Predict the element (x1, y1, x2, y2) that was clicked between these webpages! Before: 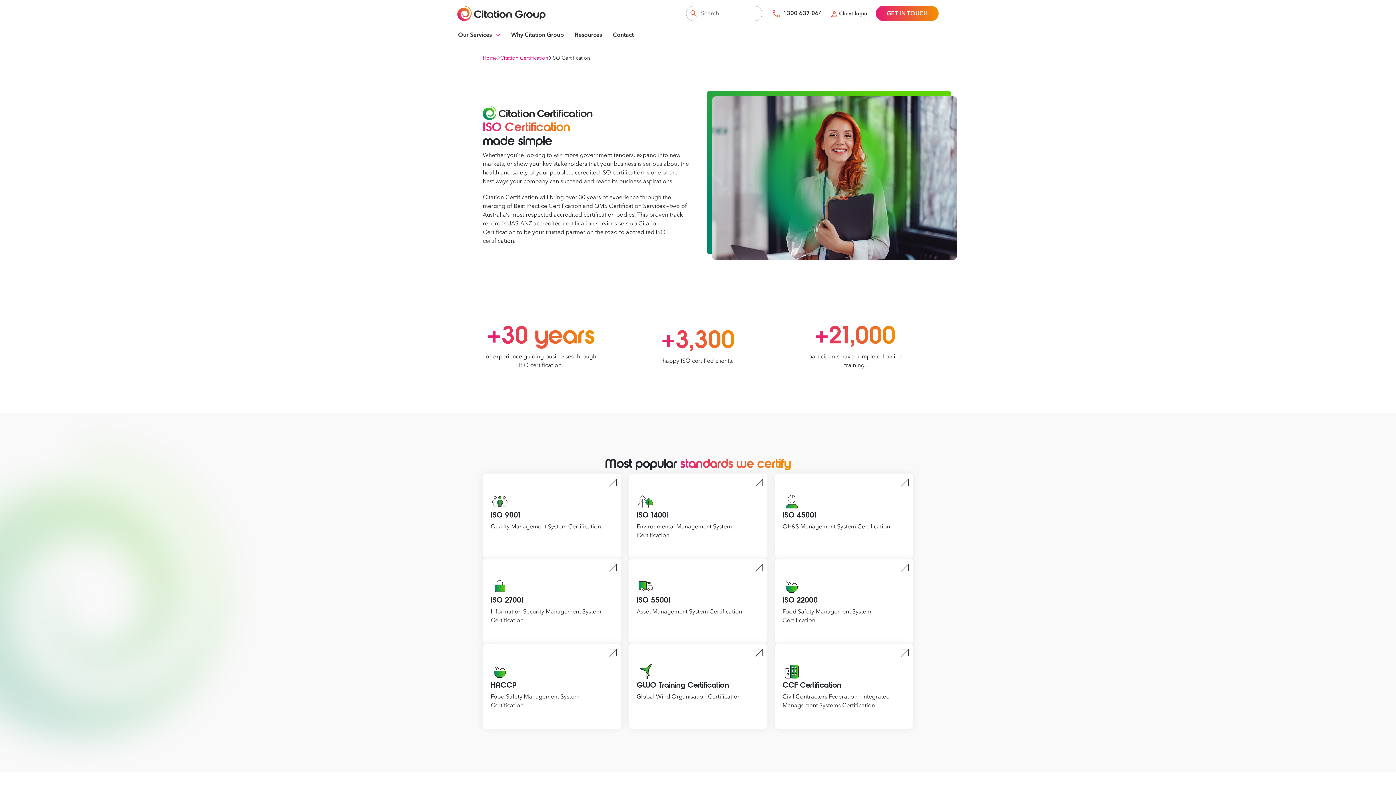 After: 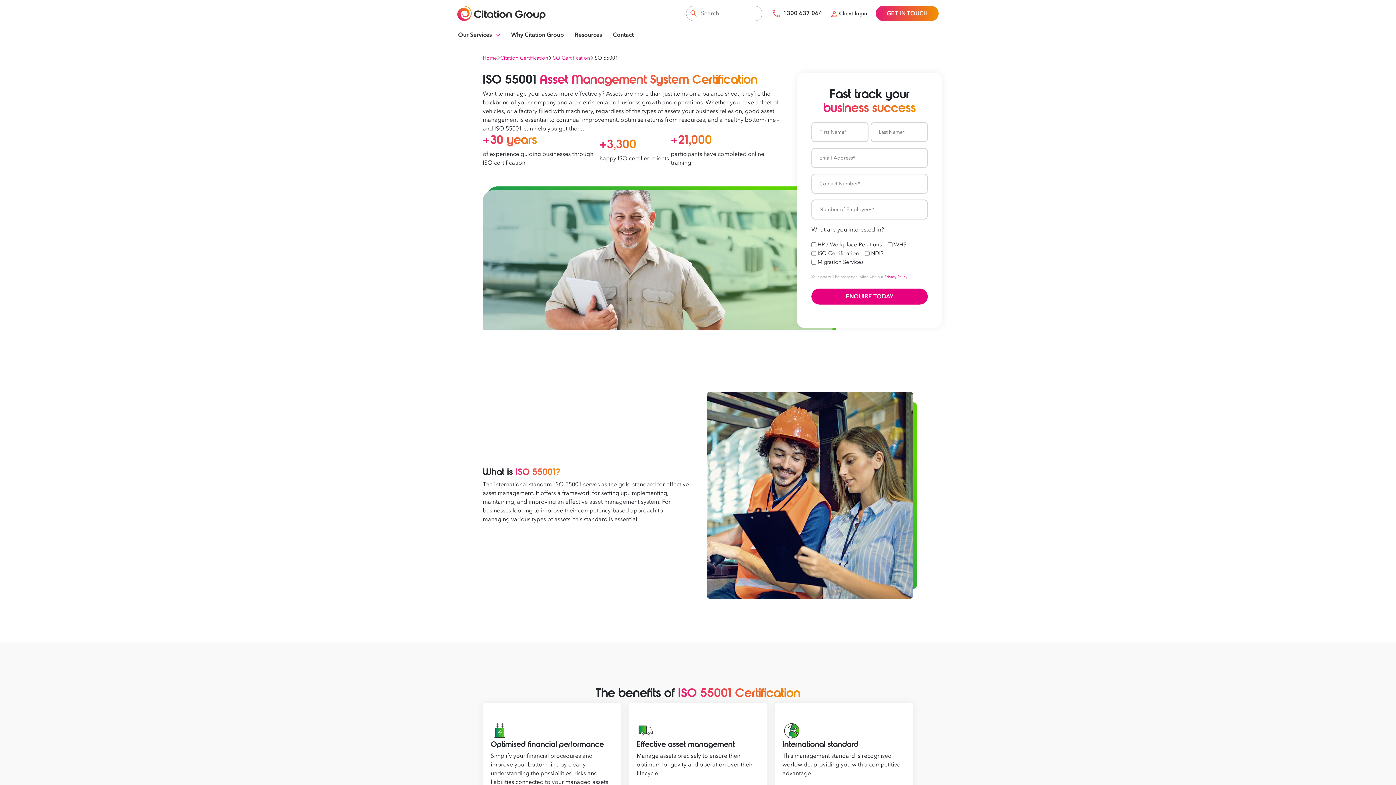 Action: bbox: (628, 558, 767, 644) label: ISO 55001
Asset Management System Certification.